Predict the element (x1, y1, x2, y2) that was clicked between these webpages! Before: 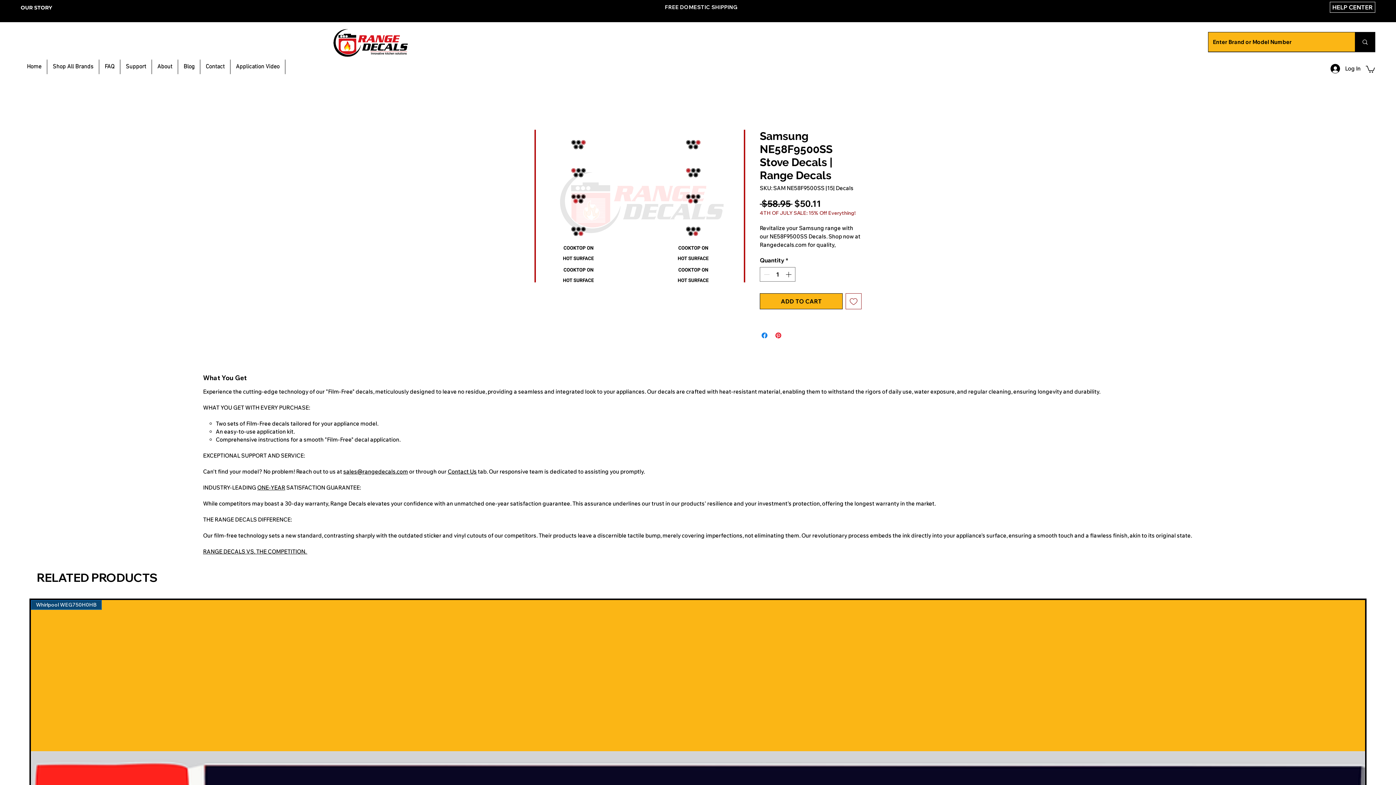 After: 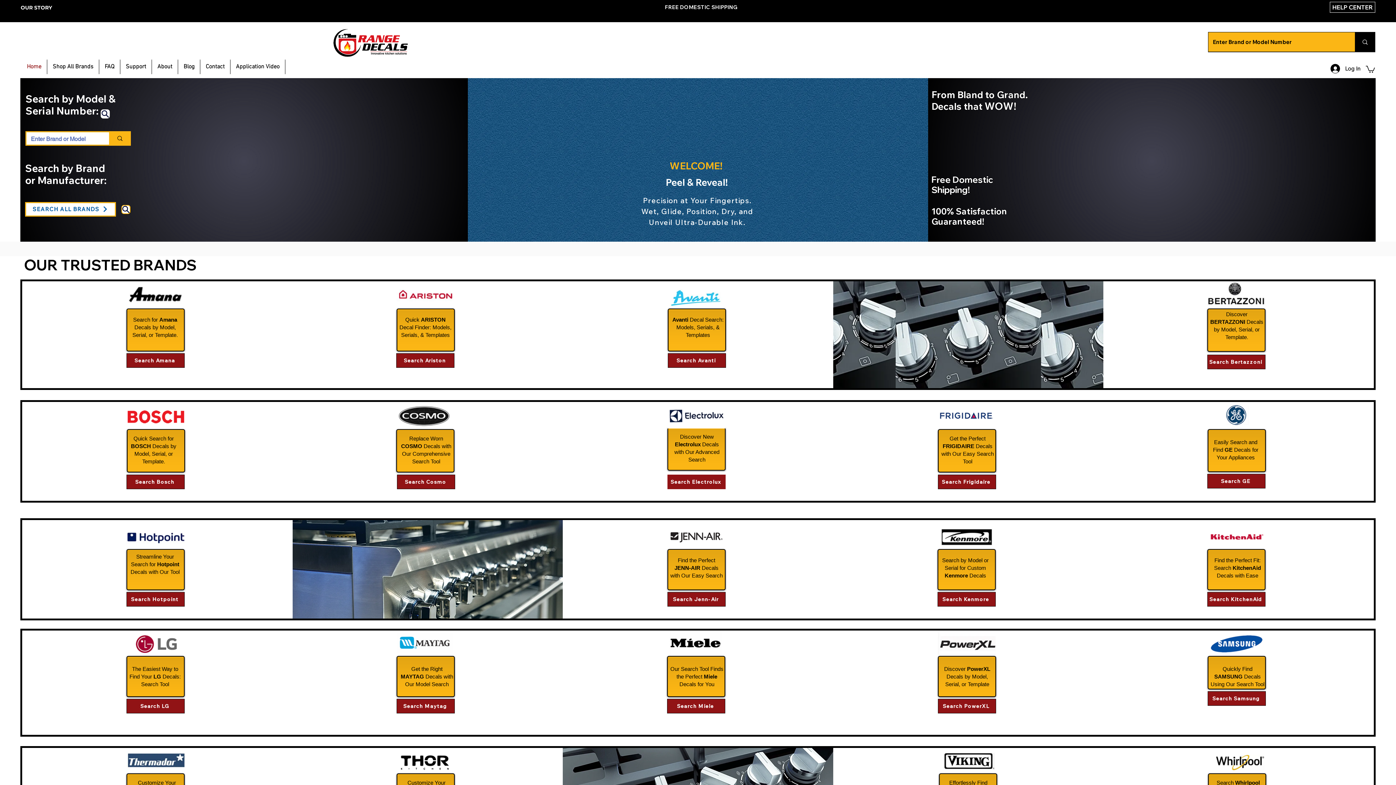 Action: label: Home bbox: (21, 59, 46, 74)